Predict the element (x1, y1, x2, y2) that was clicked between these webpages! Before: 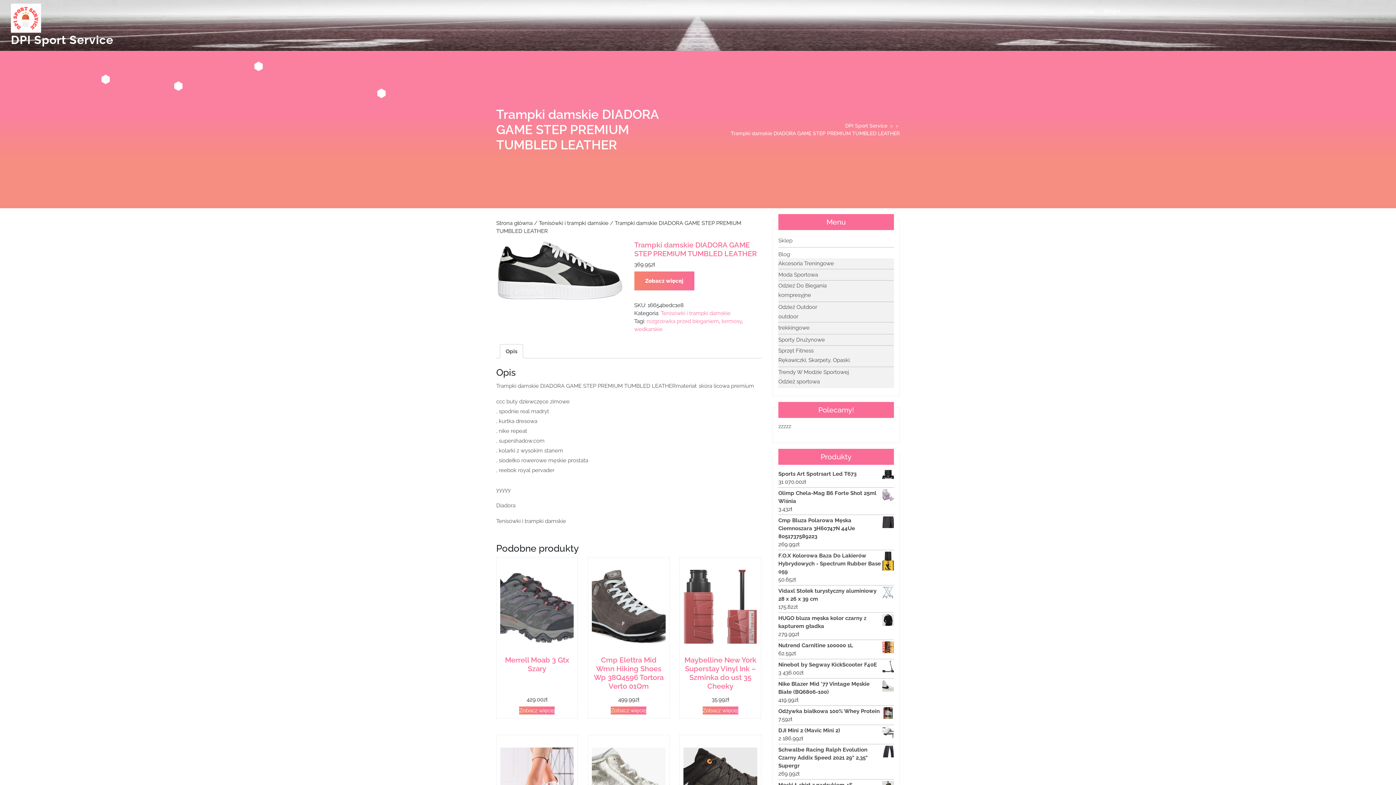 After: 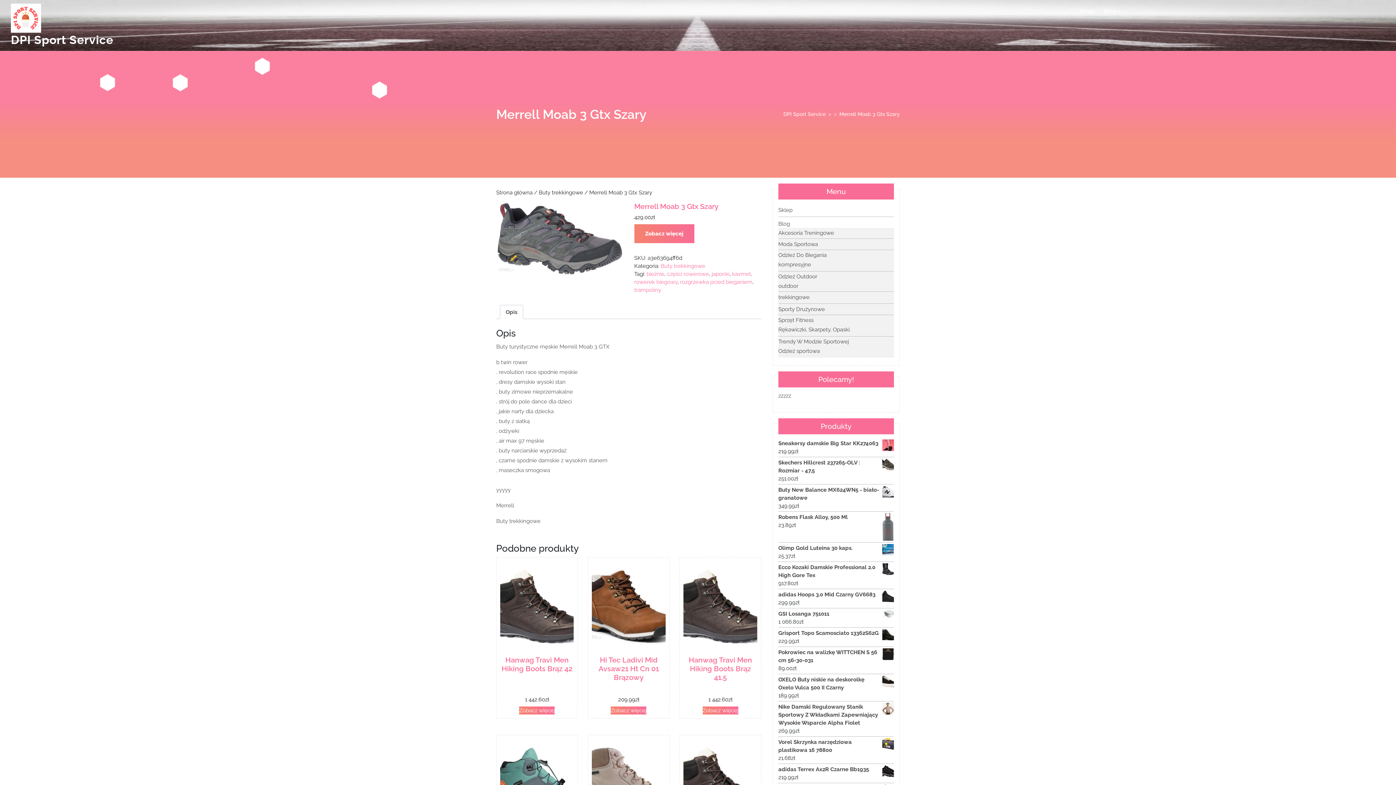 Action: label: Merrell Moab 3 Gtx Szary
429.00zł bbox: (500, 561, 573, 704)